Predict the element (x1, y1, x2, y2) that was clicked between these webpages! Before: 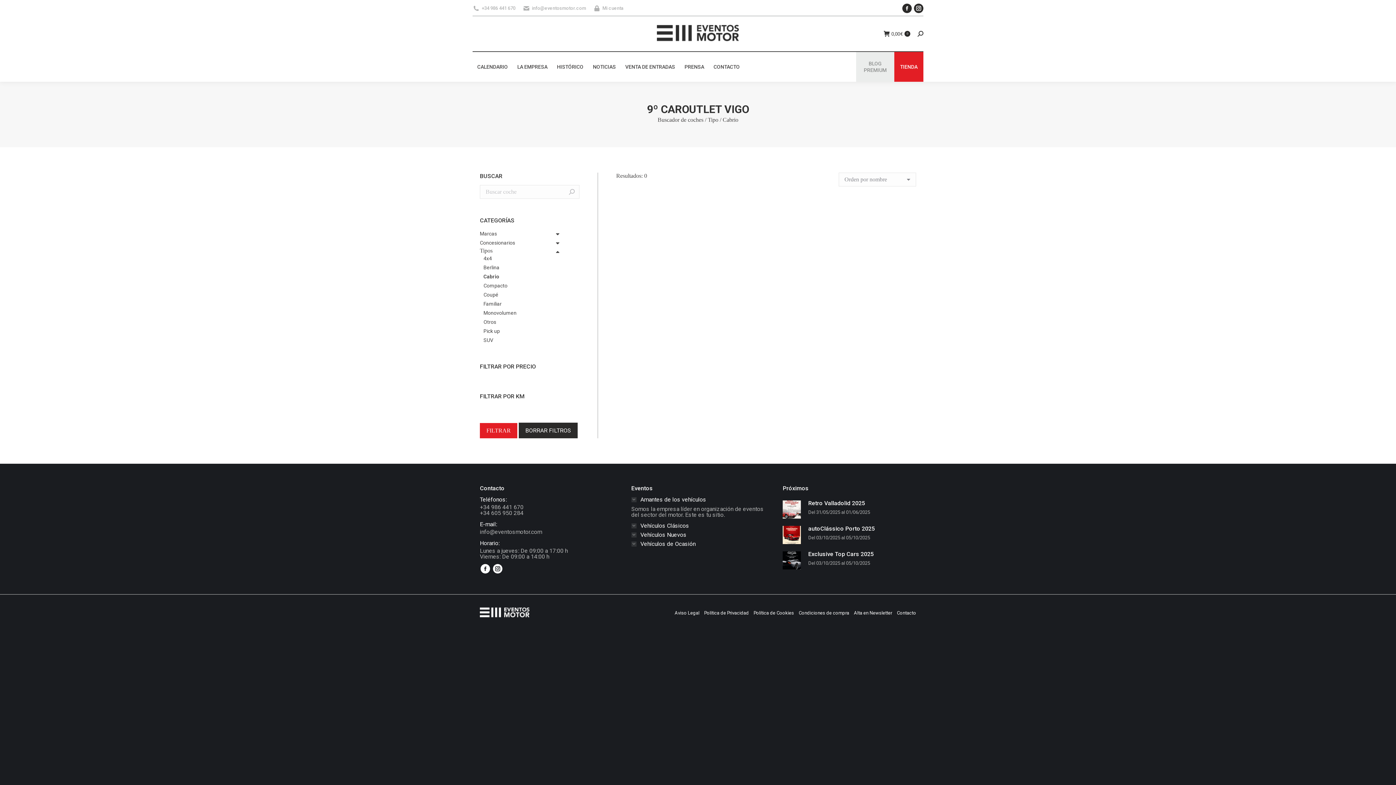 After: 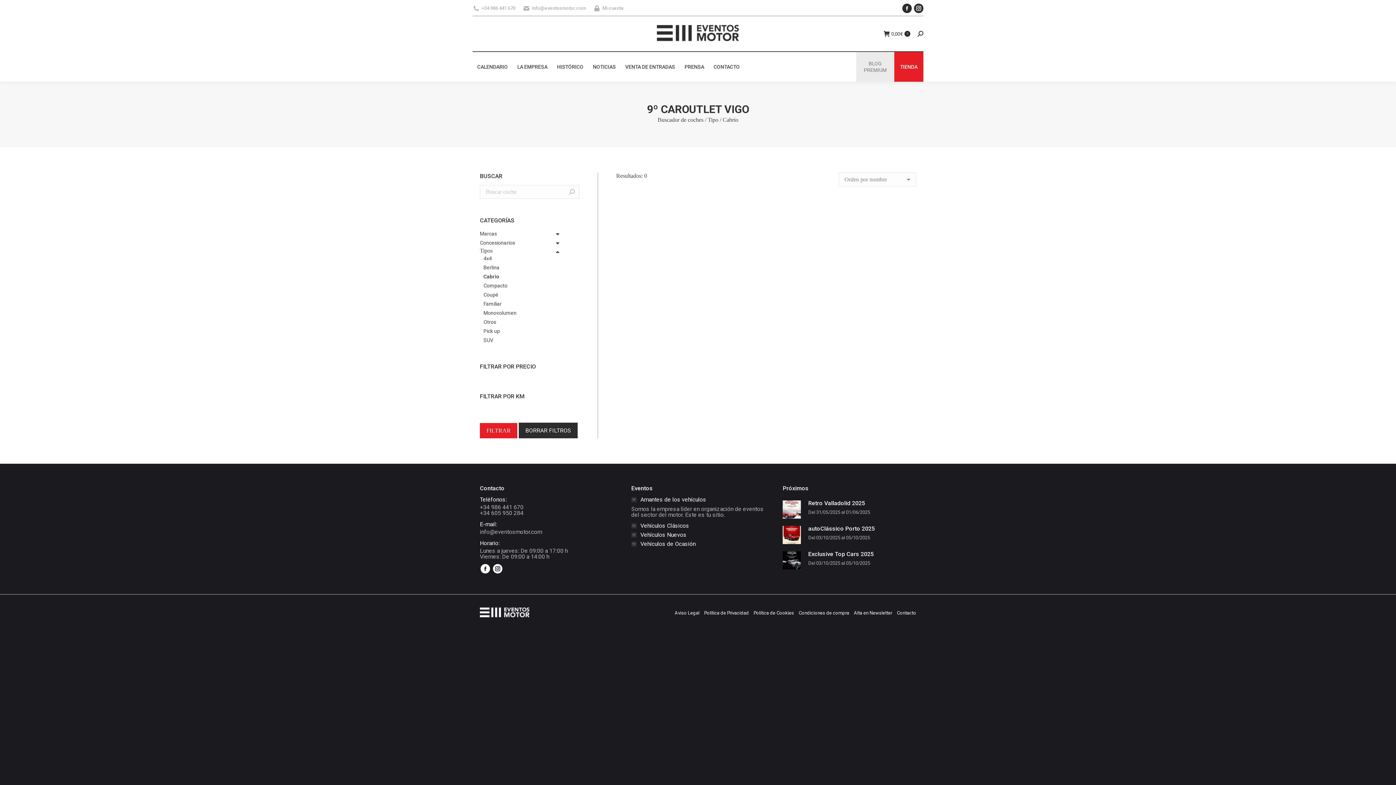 Action: bbox: (483, 273, 499, 279) label: Cabrio